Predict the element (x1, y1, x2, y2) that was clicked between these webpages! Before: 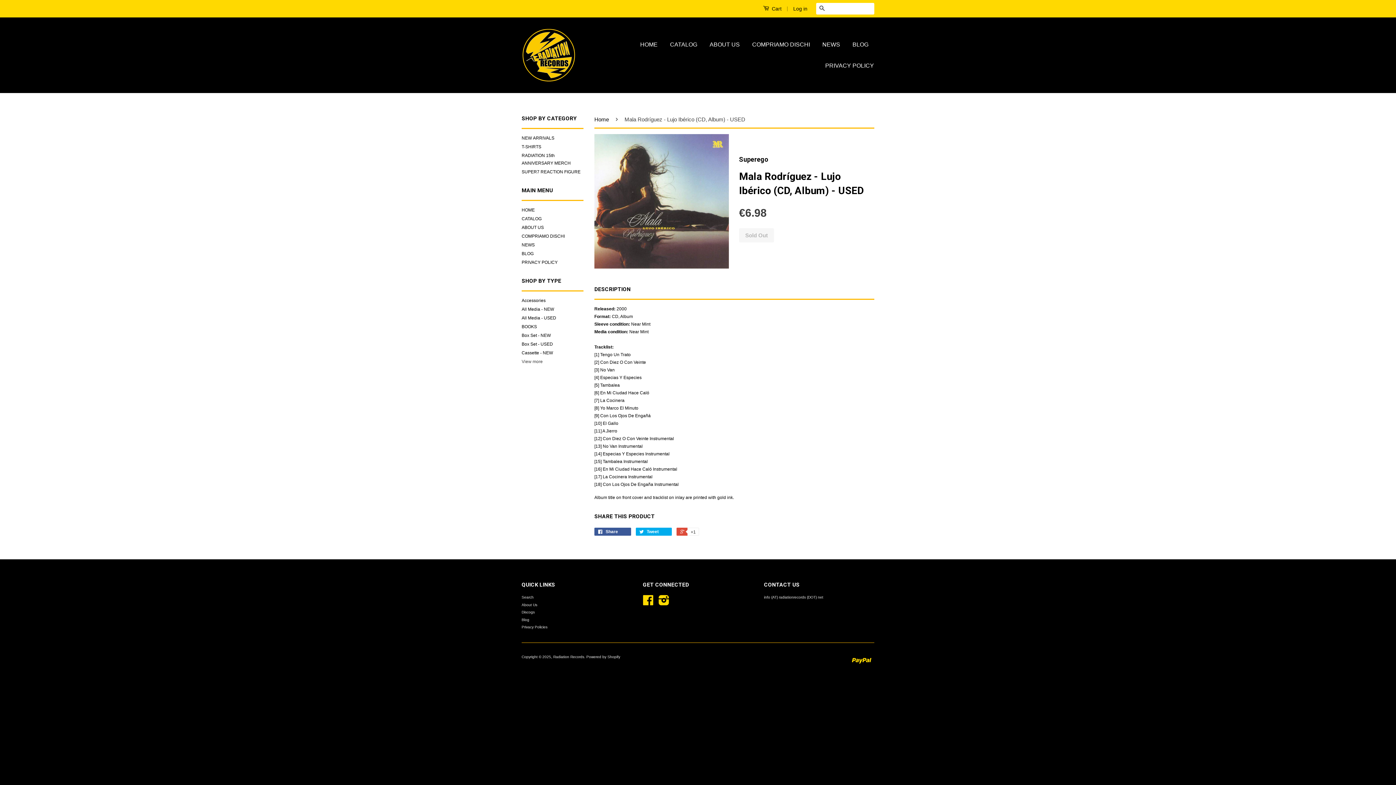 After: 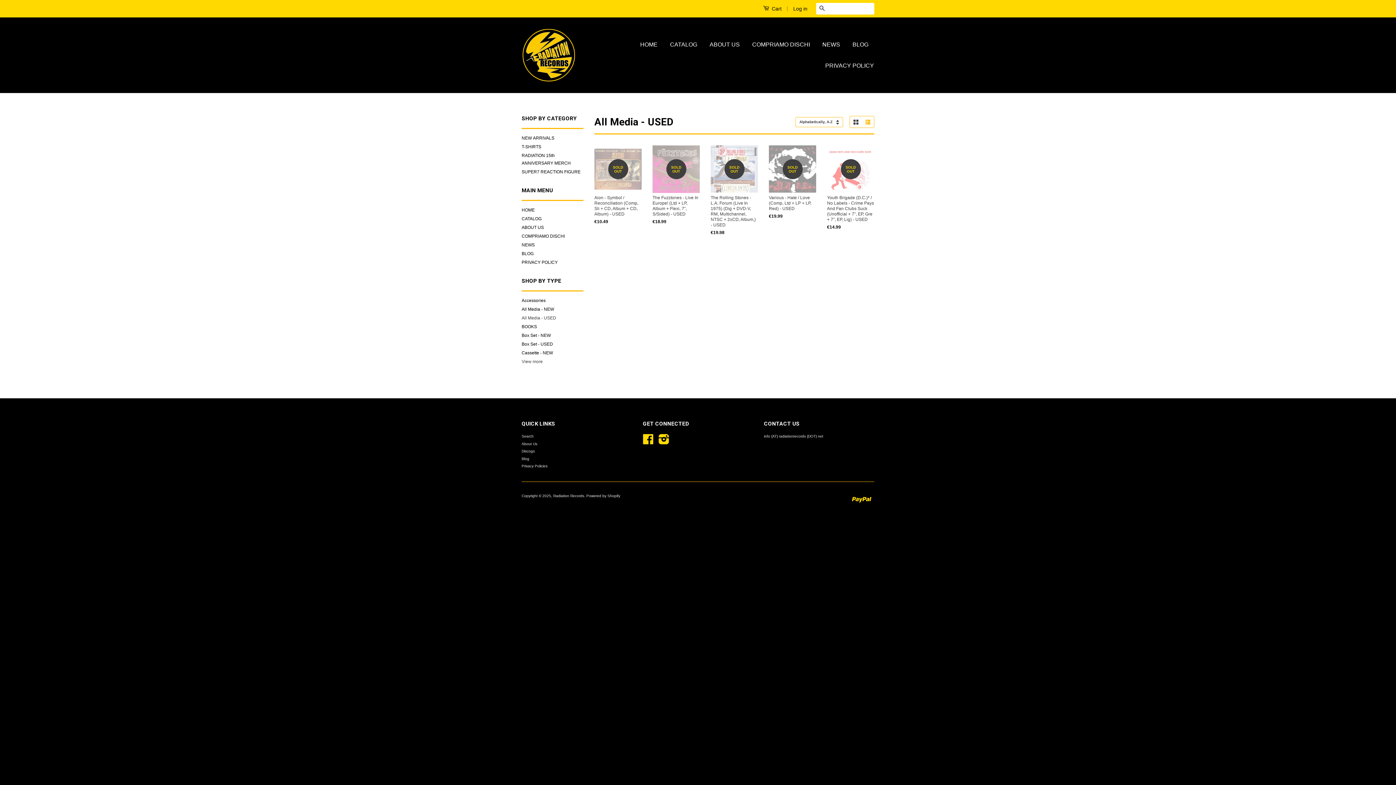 Action: label: All Media - USED bbox: (521, 315, 556, 320)